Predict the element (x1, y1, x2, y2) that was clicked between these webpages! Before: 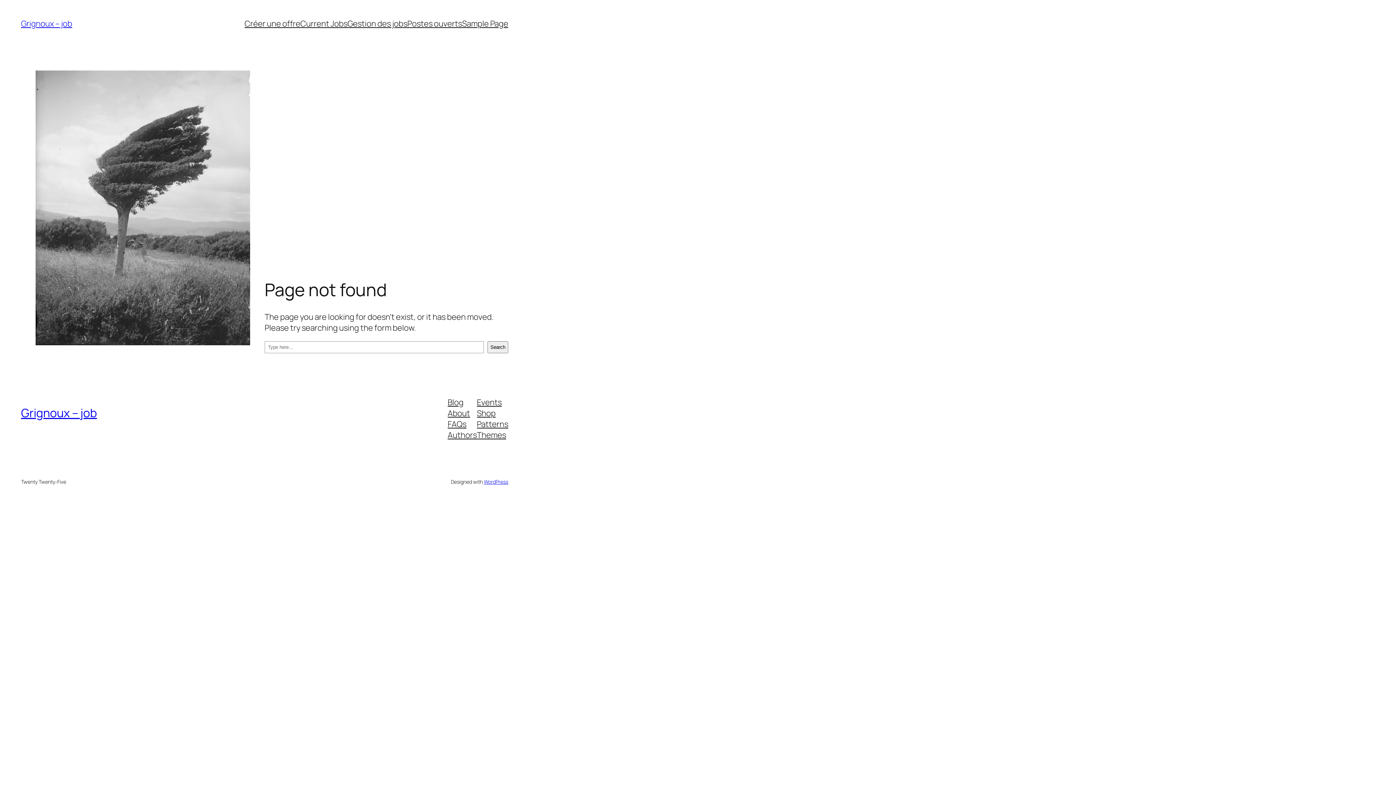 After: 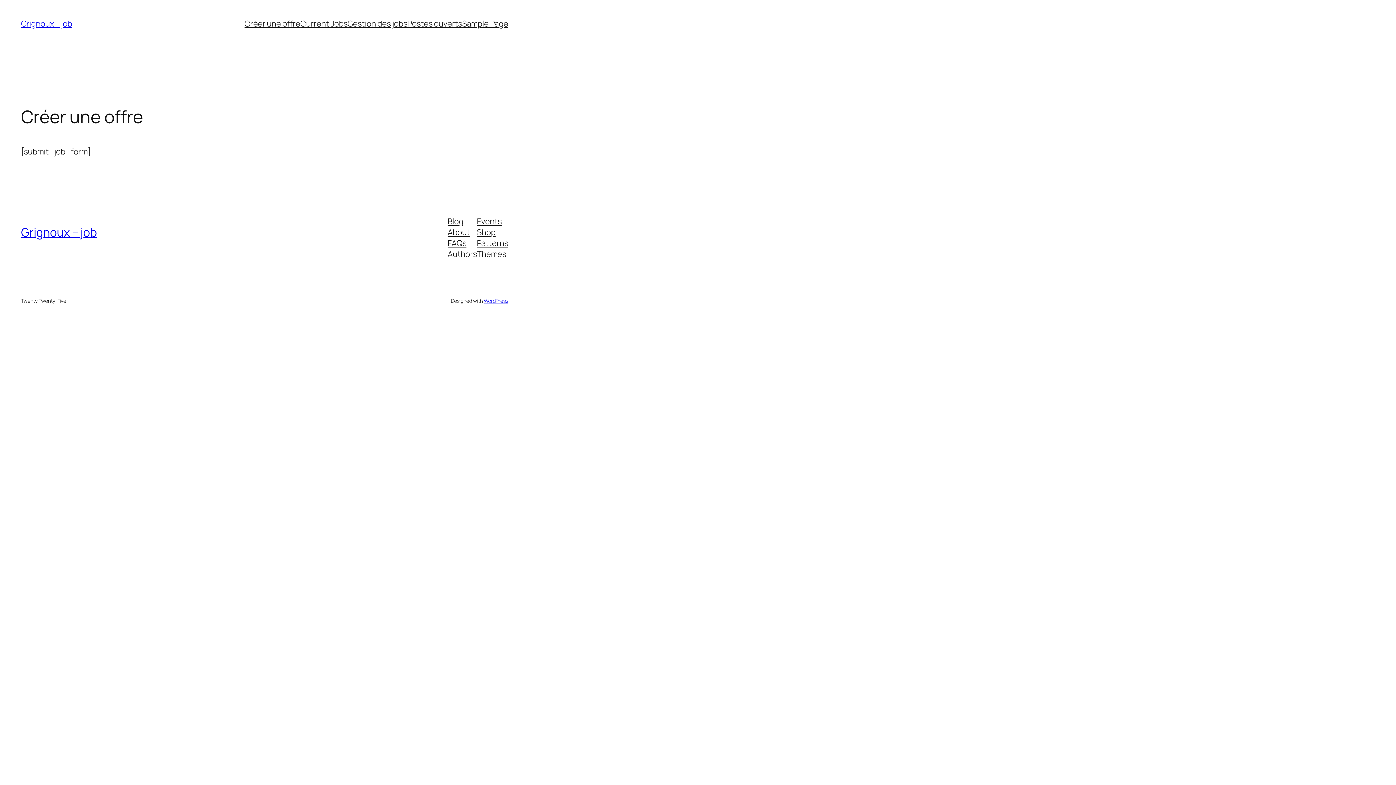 Action: bbox: (244, 18, 300, 29) label: Créer une offre